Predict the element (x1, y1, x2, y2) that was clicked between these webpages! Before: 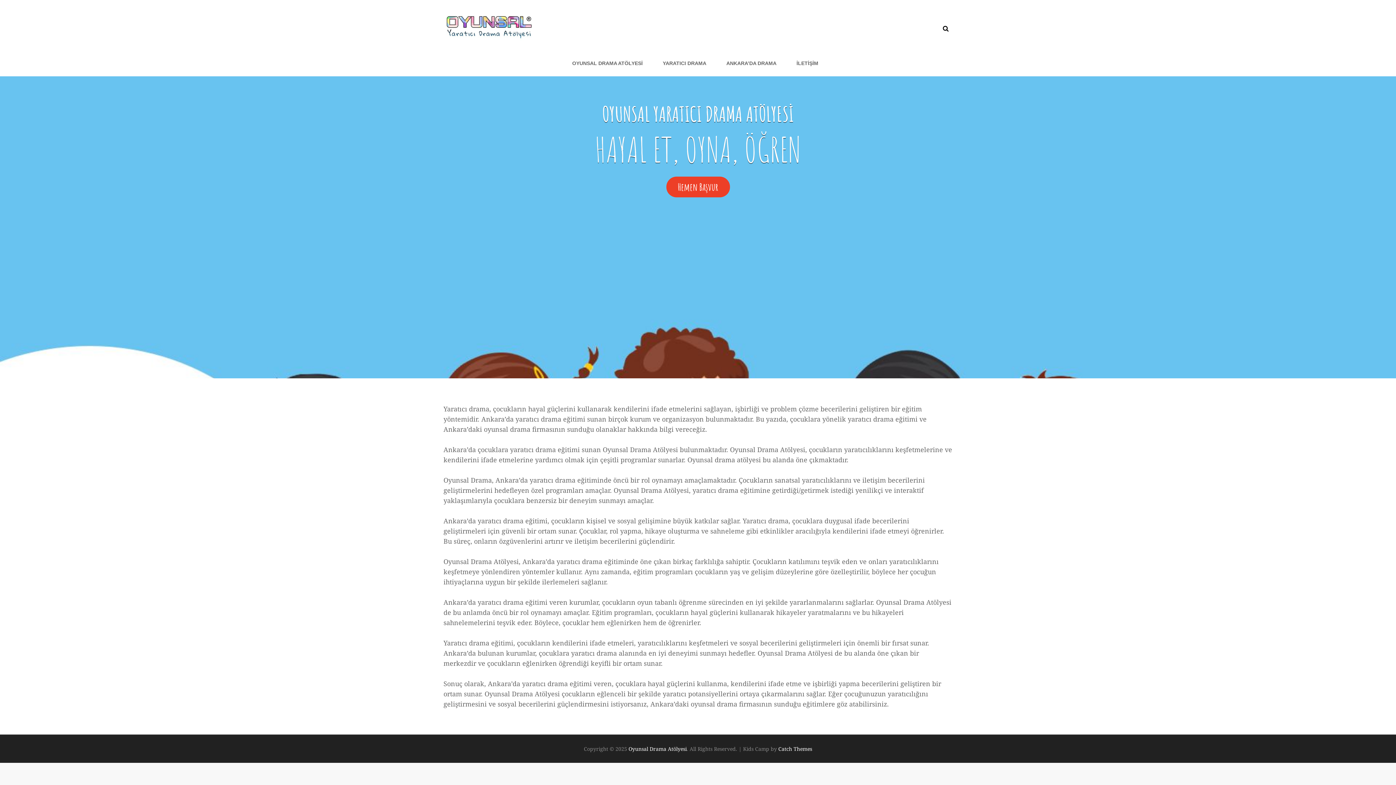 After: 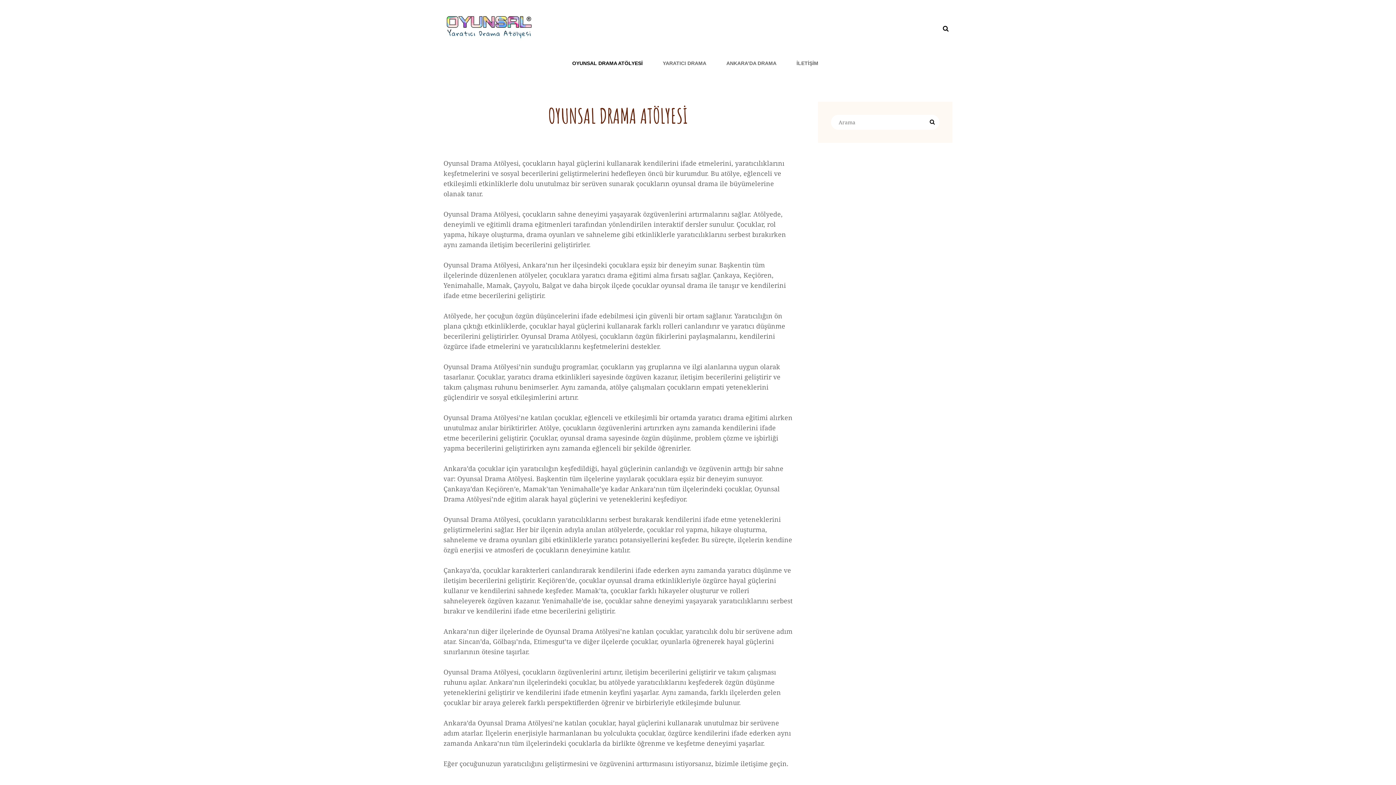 Action: label: OYUNSAL DRAMA ATÖLYESİ bbox: (563, 50, 652, 76)